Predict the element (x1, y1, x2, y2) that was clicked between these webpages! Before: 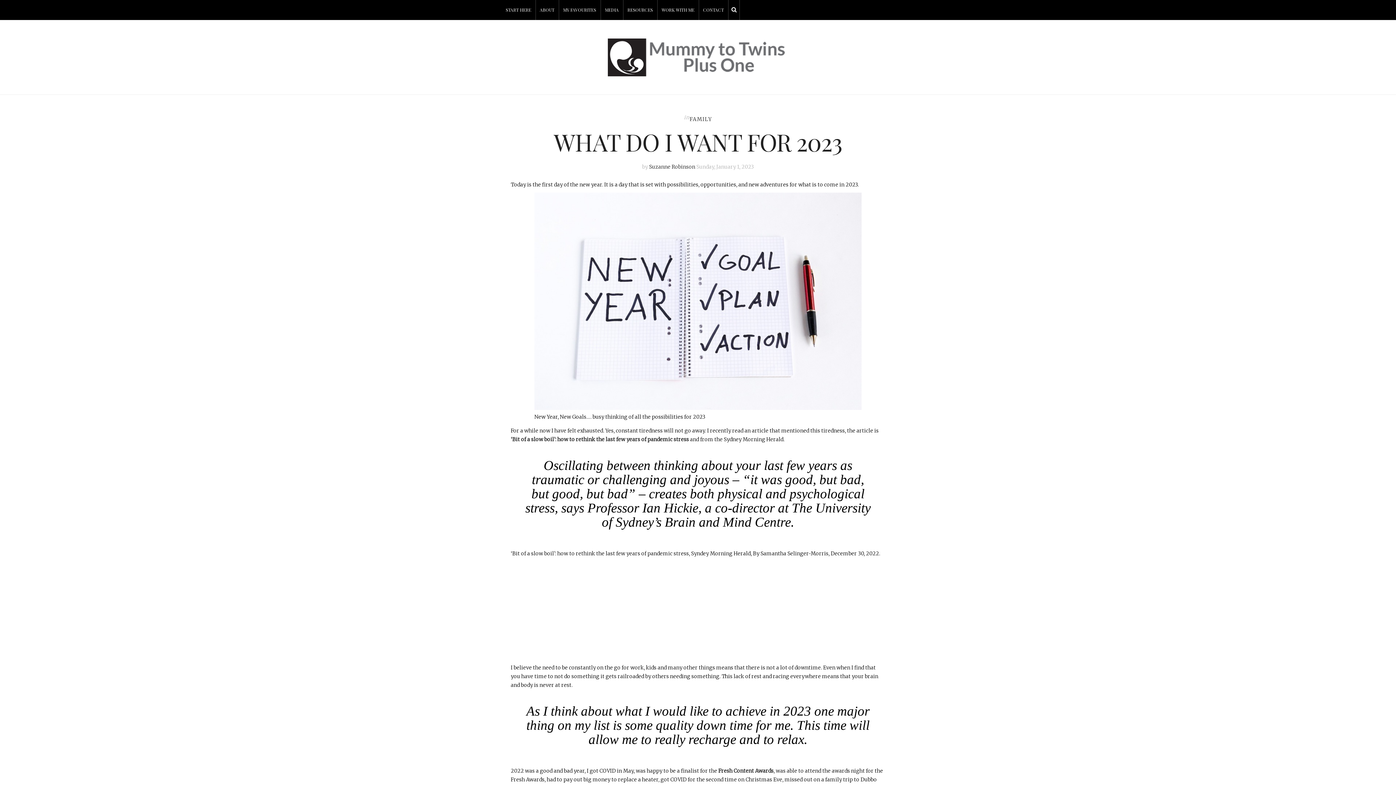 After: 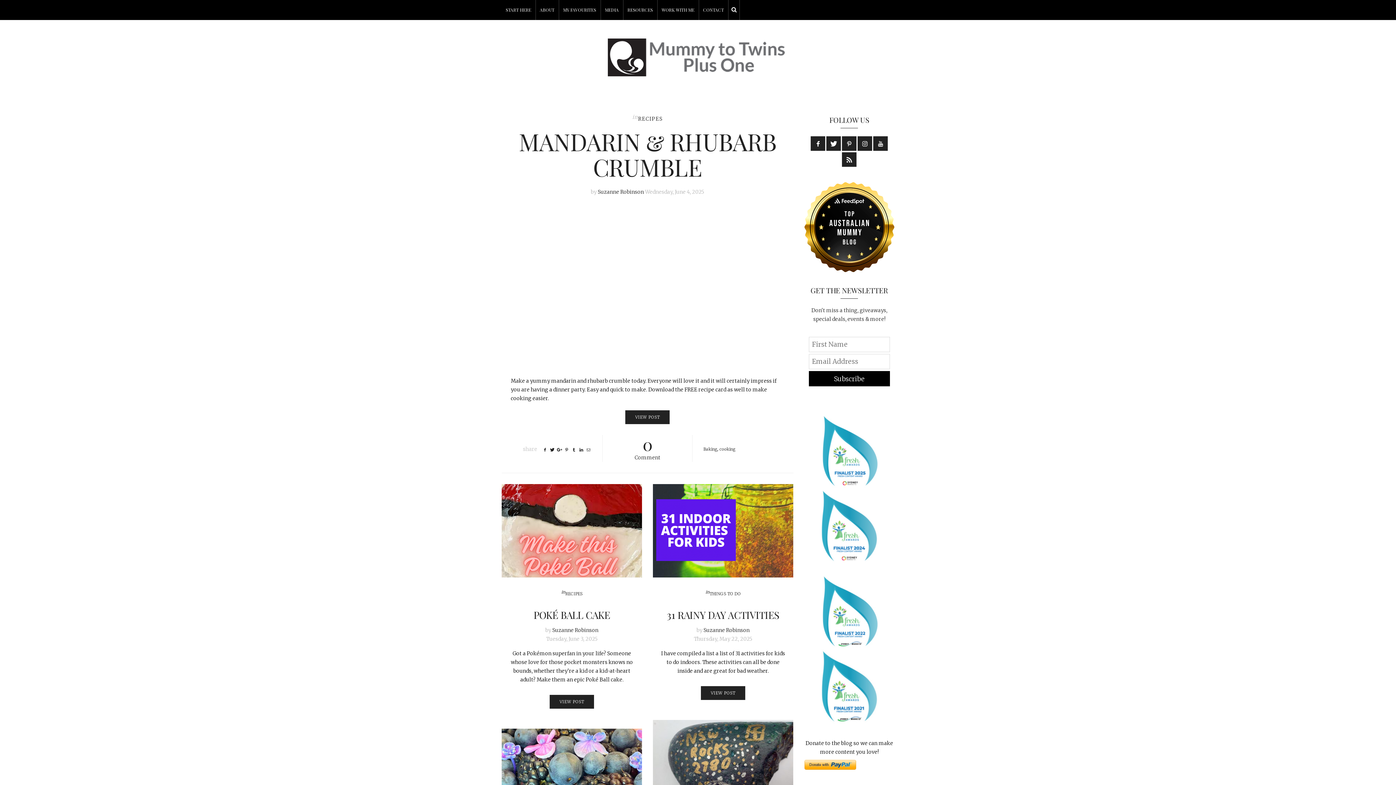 Action: bbox: (608, 53, 788, 60)